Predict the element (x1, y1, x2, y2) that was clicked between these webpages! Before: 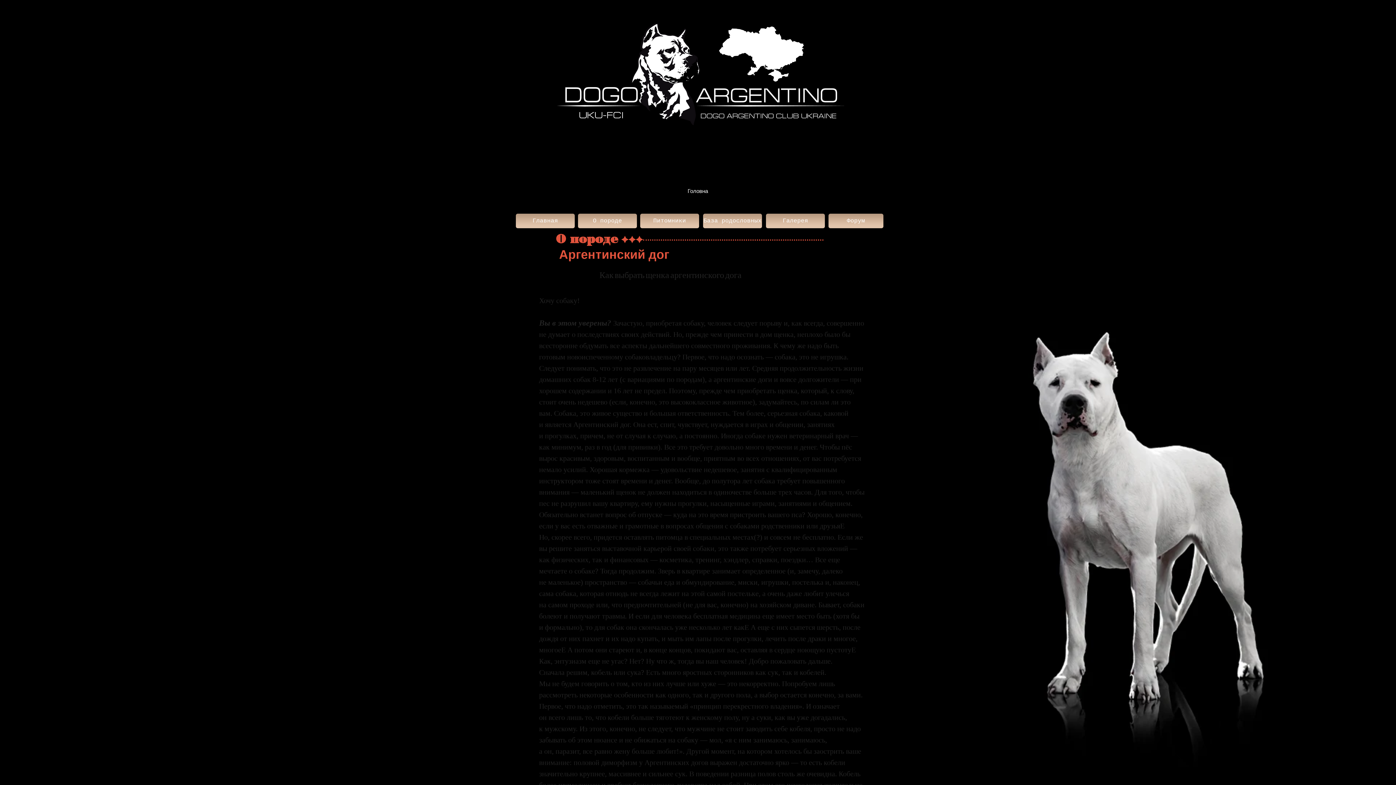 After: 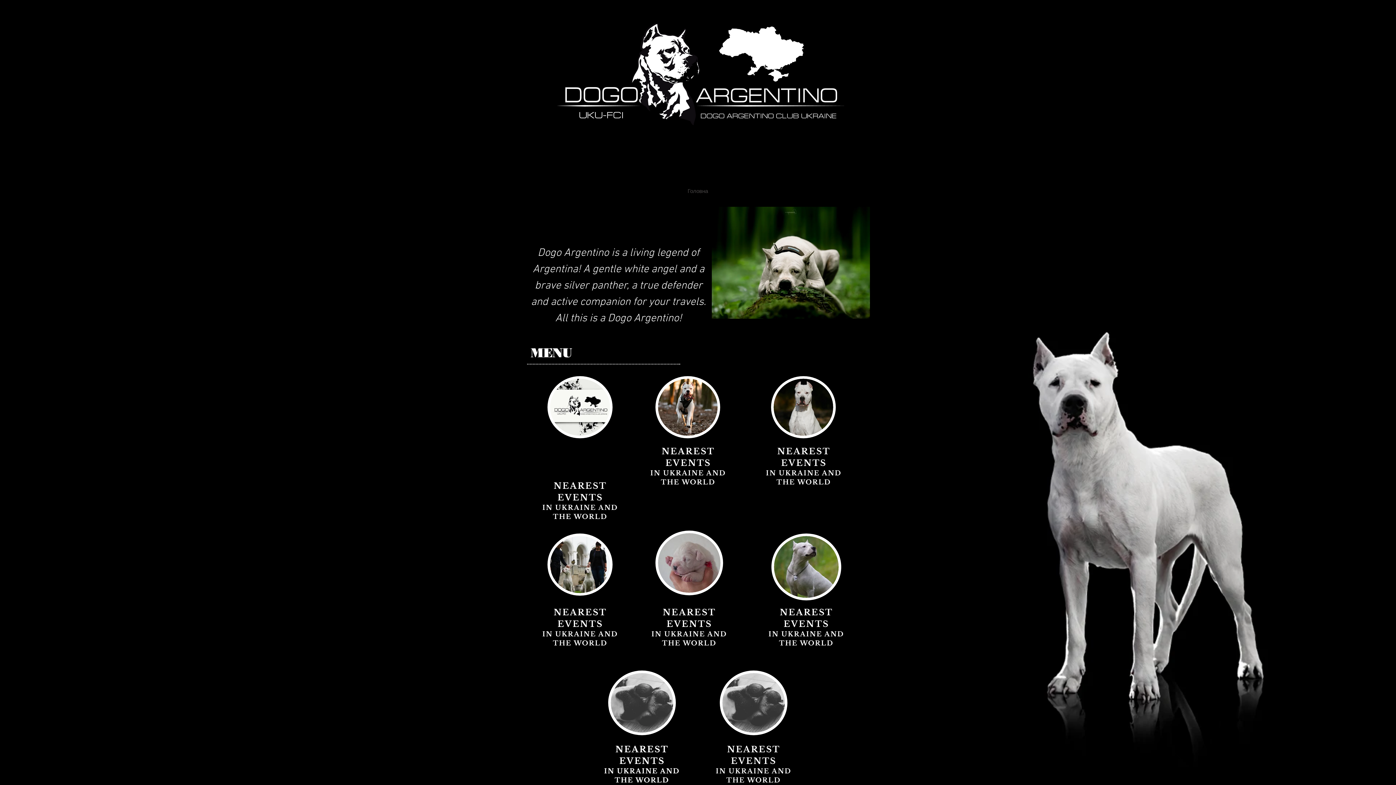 Action: label: Головна bbox: (529, 182, 866, 200)